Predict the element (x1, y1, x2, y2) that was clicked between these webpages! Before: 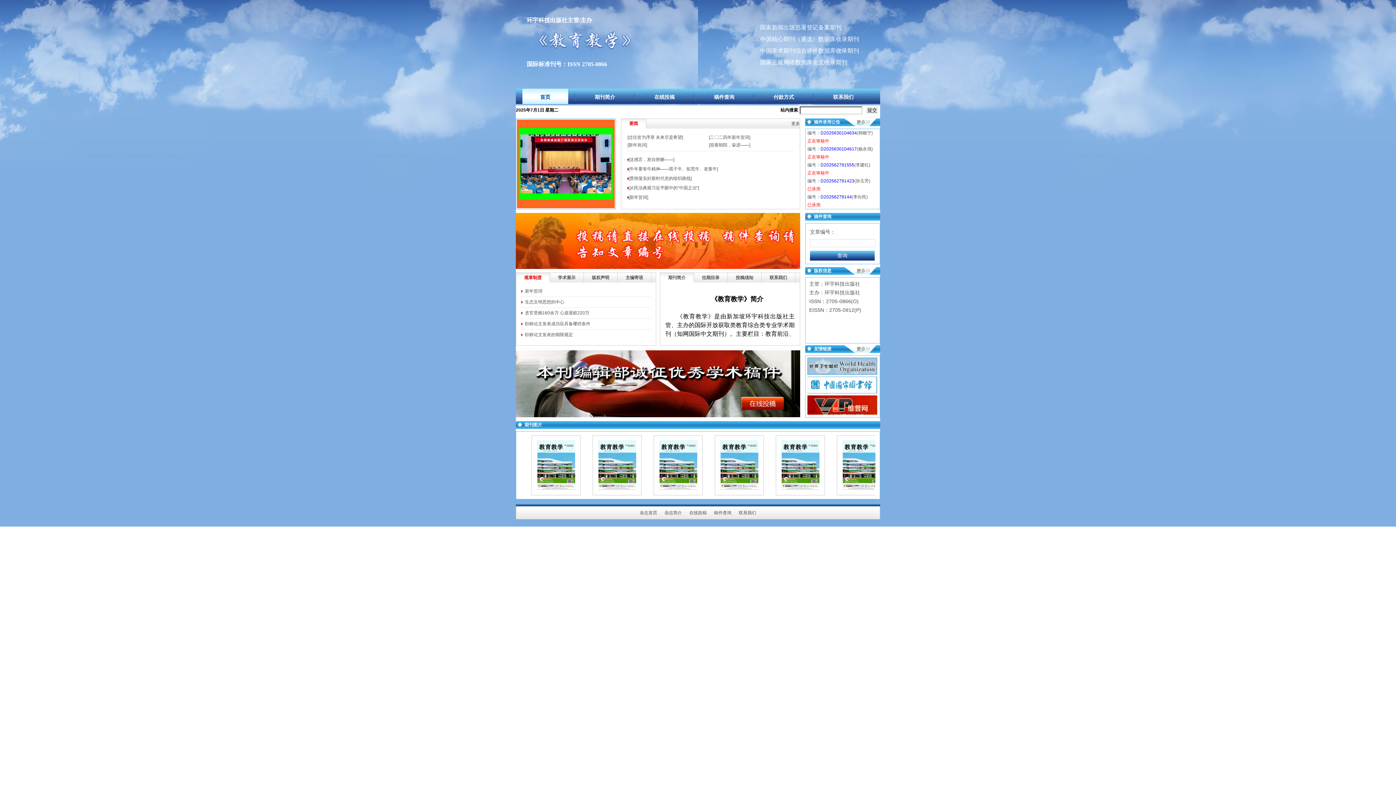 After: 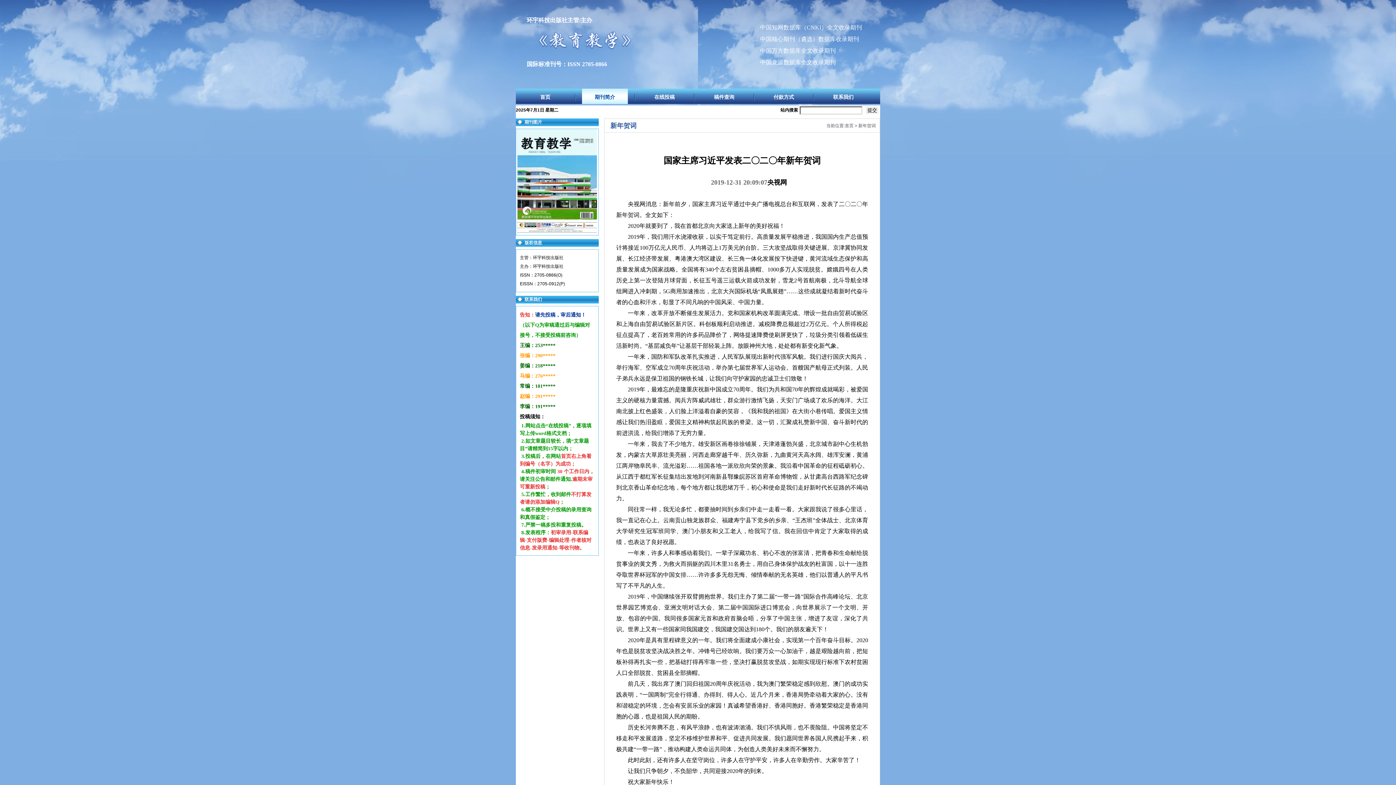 Action: label:  [新年贺词 bbox: (627, 194, 647, 200)